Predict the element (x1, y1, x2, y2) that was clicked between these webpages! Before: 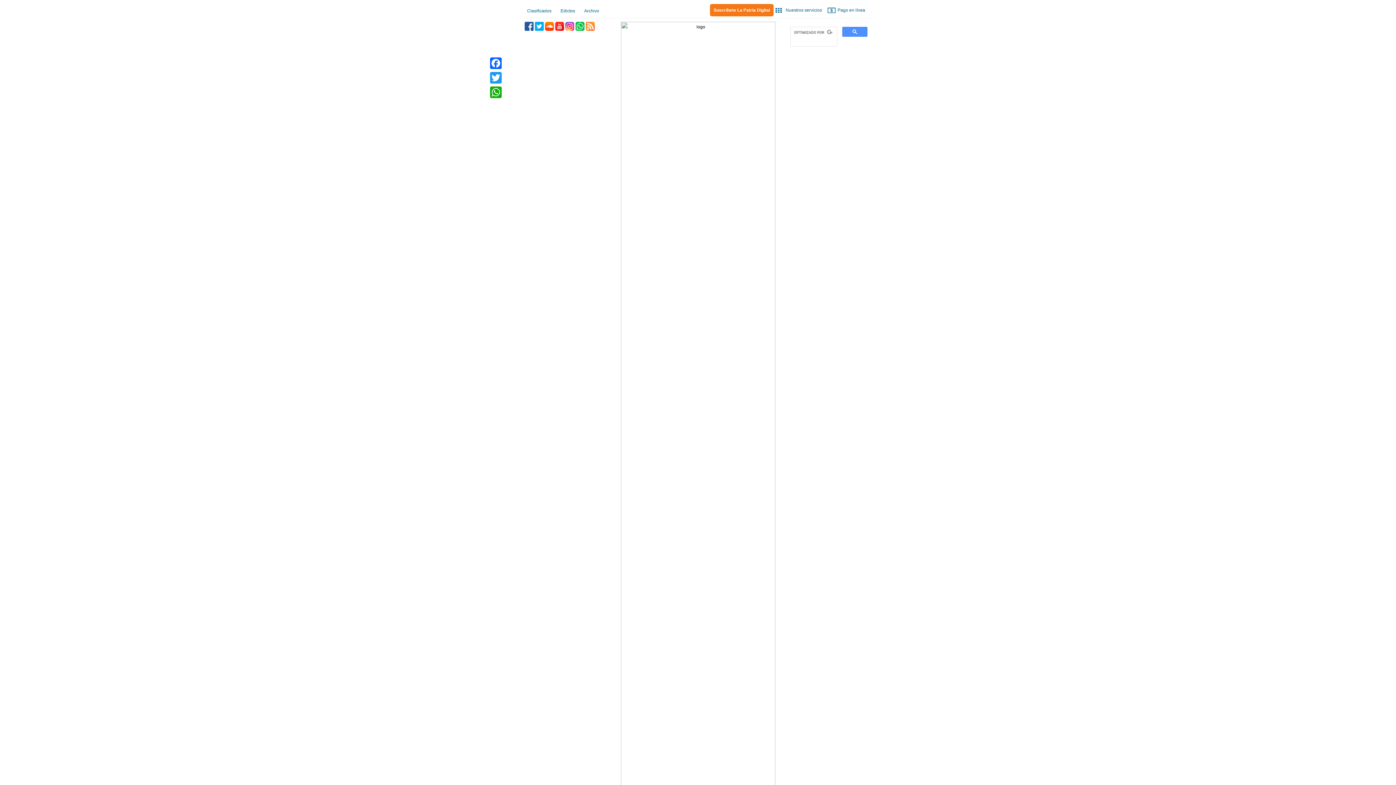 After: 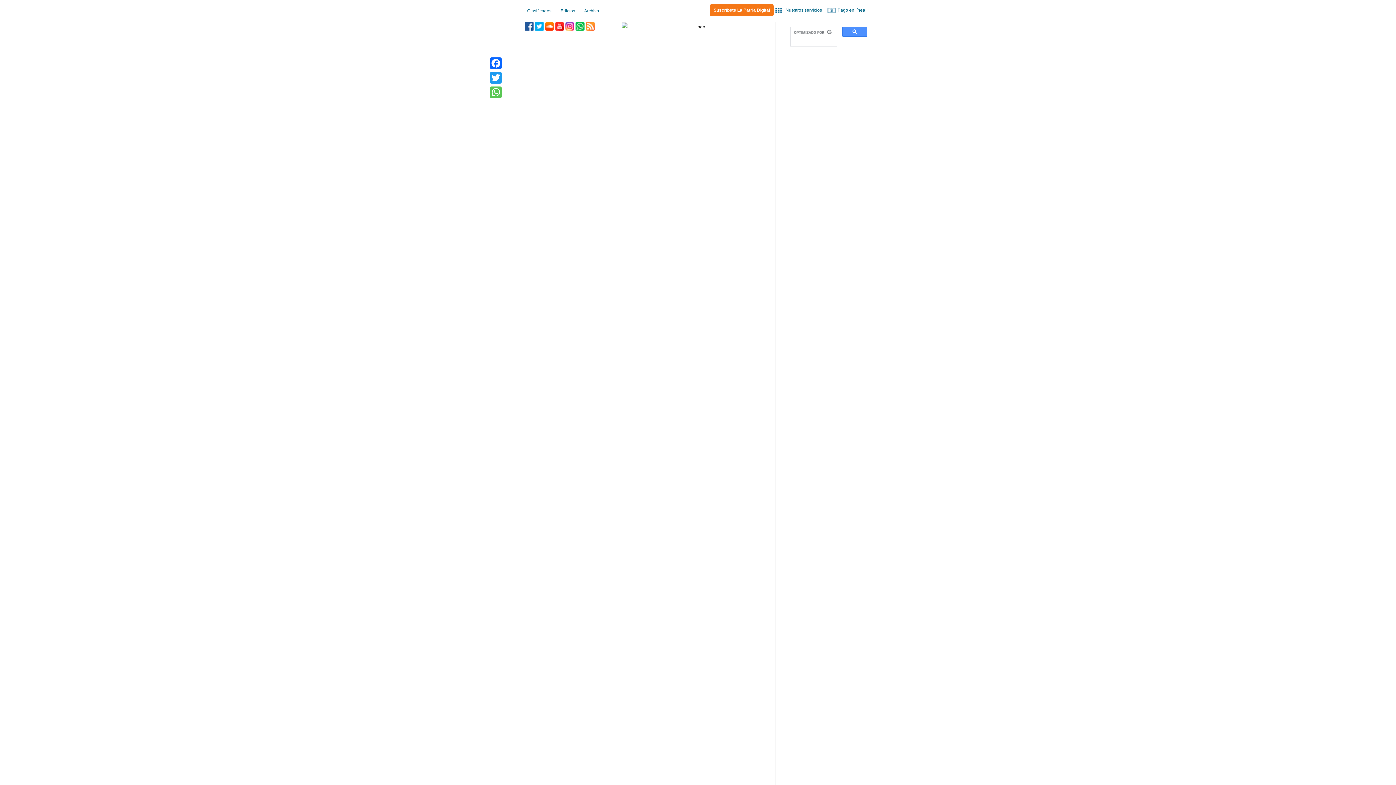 Action: label: WhatsApp bbox: (488, 85, 503, 99)